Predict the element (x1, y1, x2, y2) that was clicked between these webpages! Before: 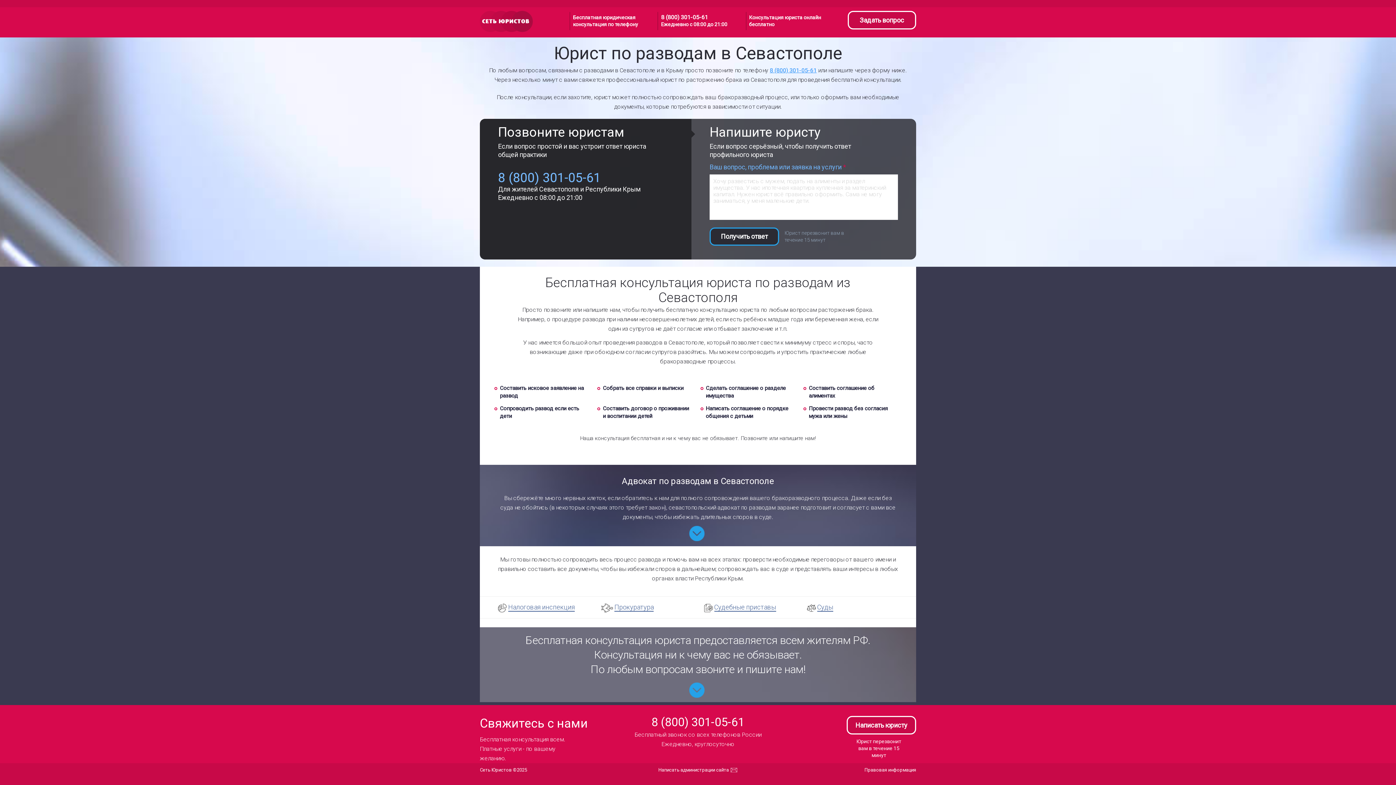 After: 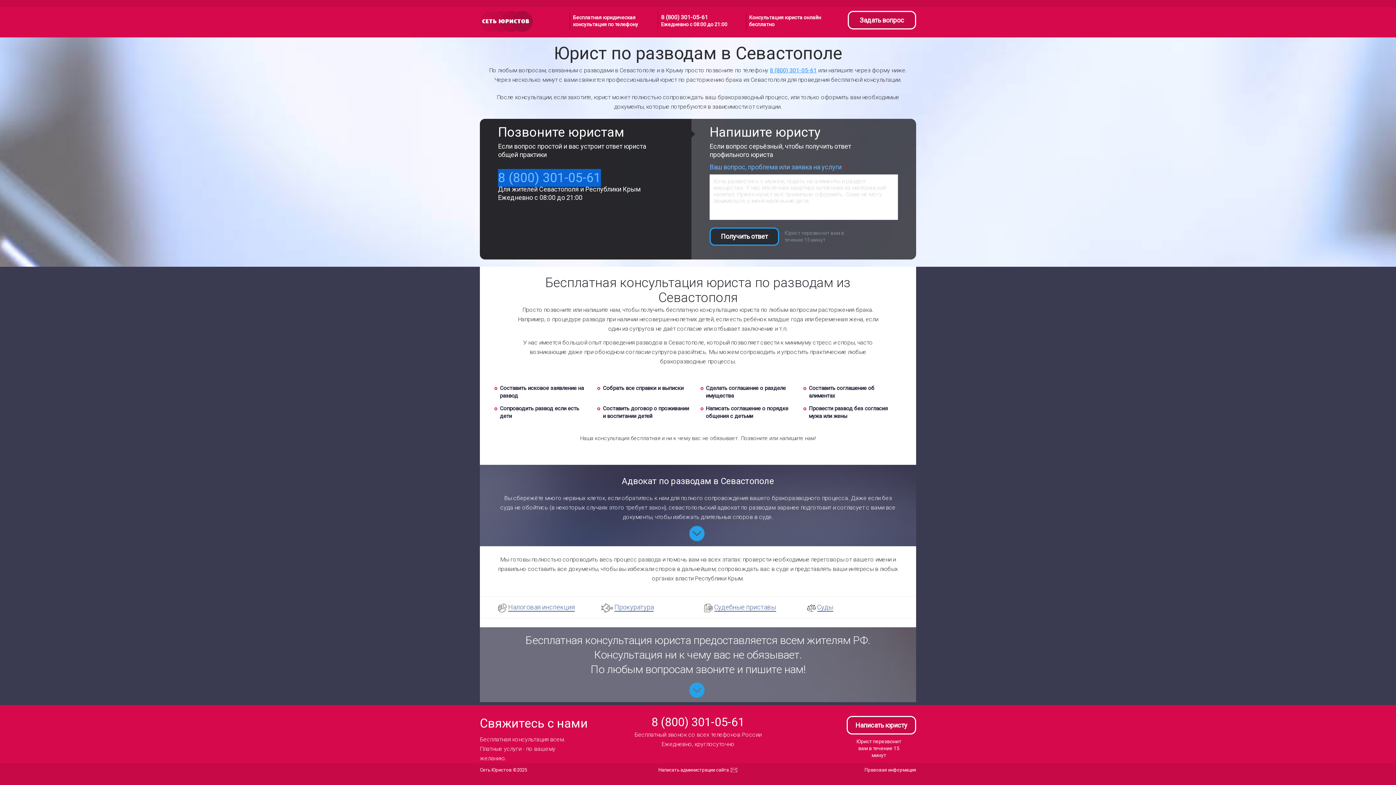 Action: label: 8 (800) 301-05-61 bbox: (498, 169, 601, 186)